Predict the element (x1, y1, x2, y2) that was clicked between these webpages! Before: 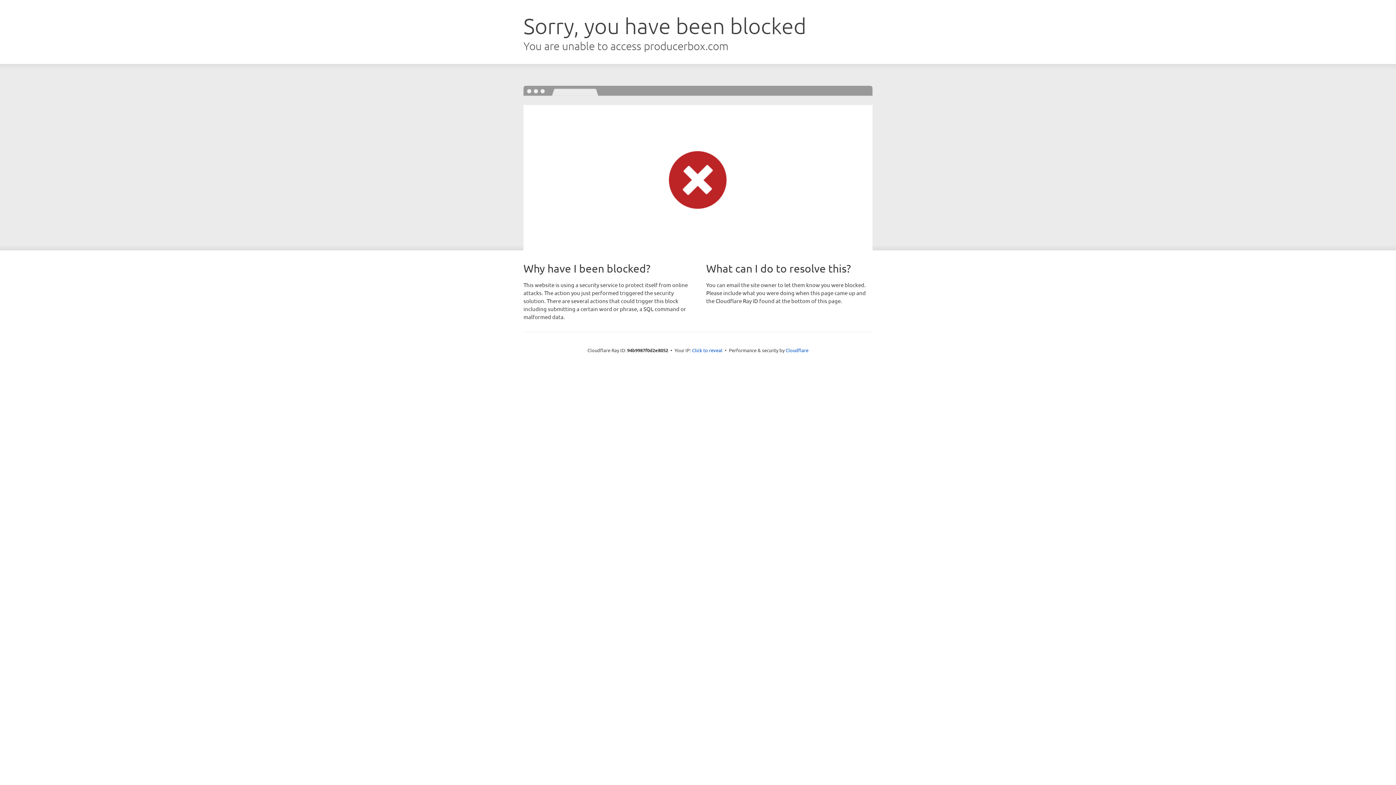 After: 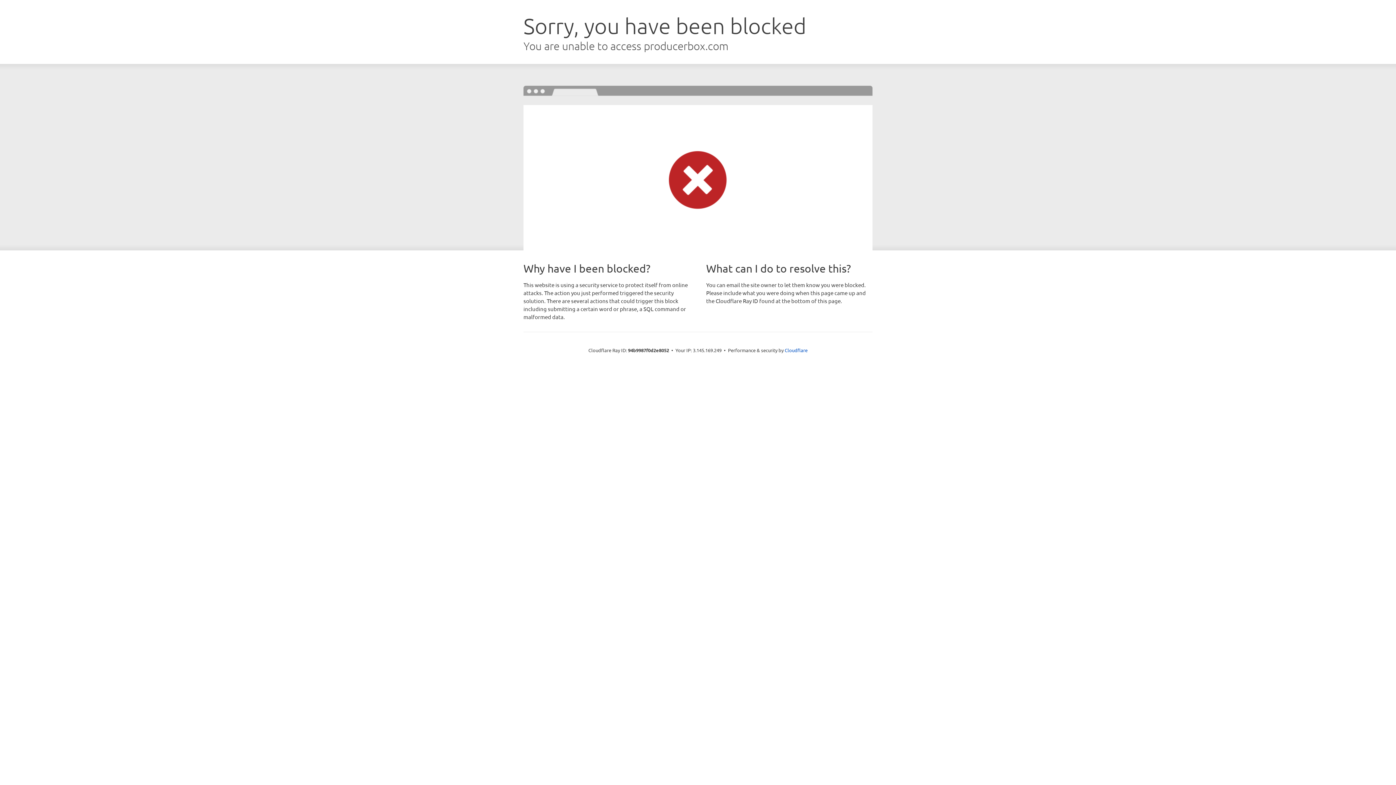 Action: bbox: (692, 346, 722, 353) label: Click to reveal